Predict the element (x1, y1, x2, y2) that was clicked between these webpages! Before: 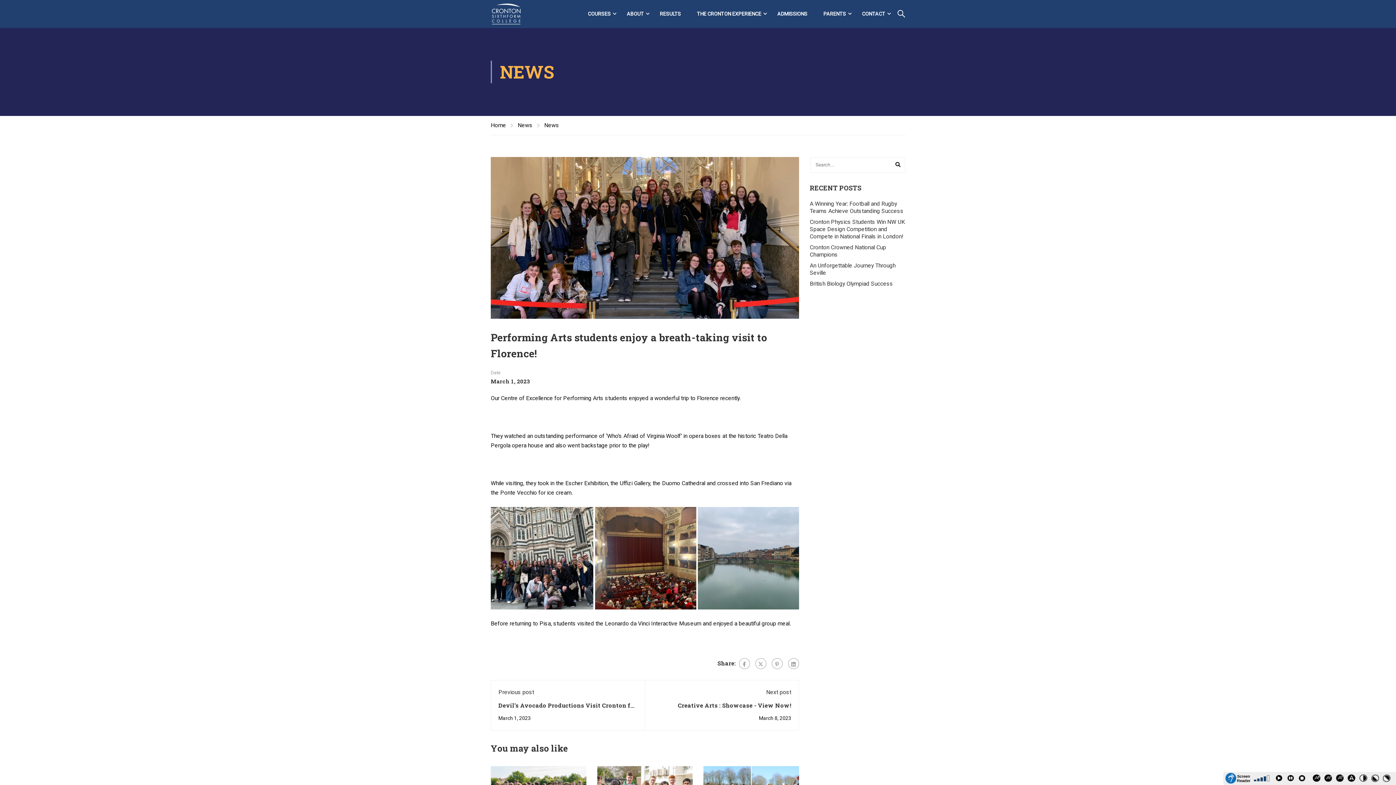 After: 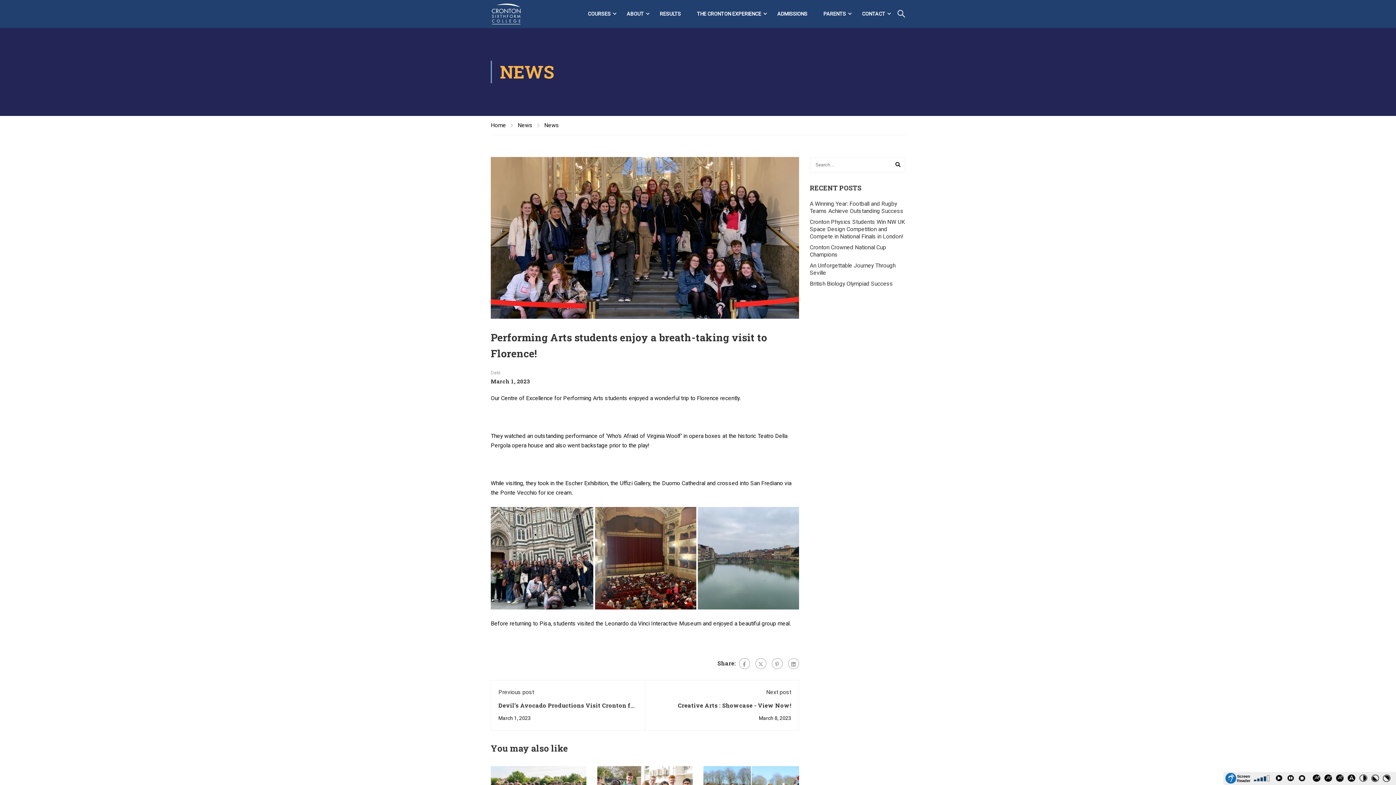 Action: bbox: (1335, 774, 1347, 785) label: RESET